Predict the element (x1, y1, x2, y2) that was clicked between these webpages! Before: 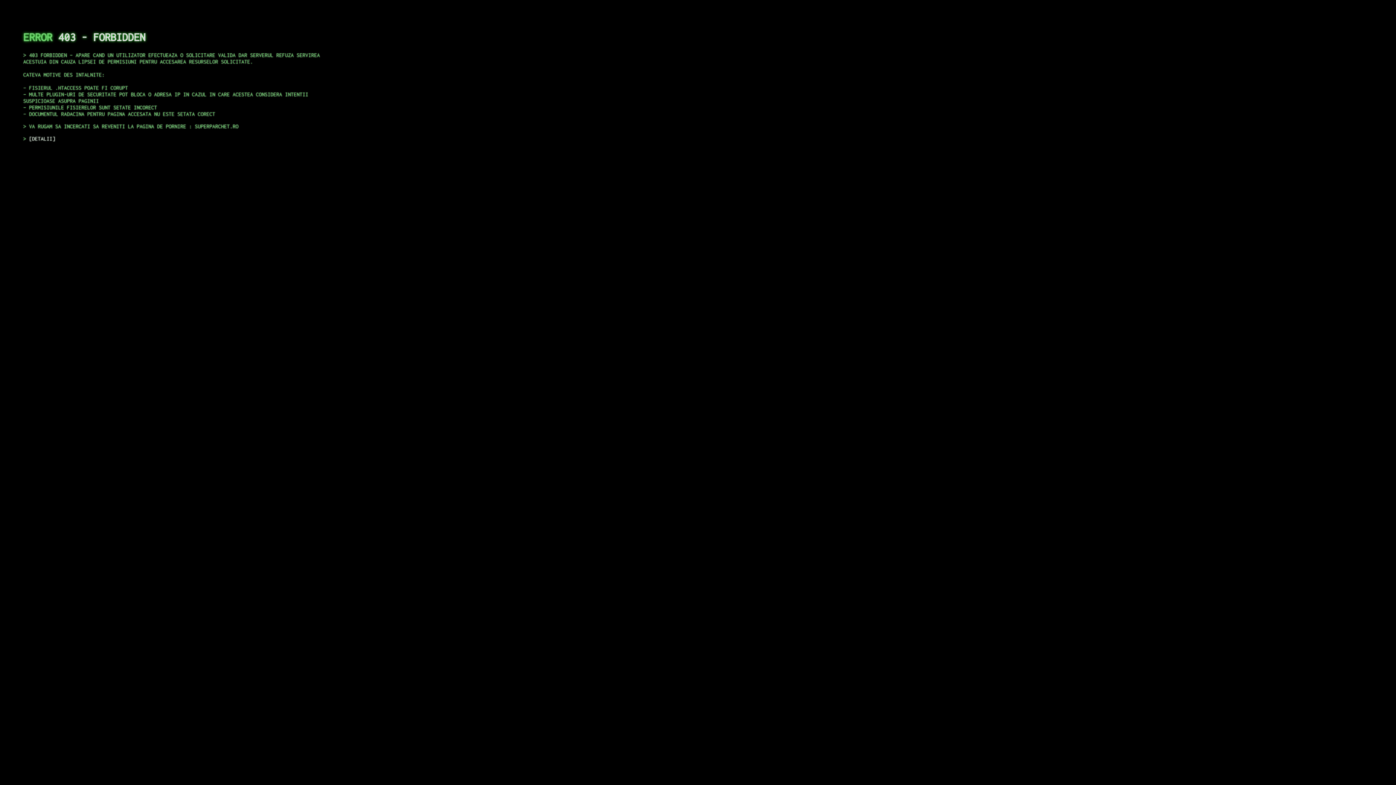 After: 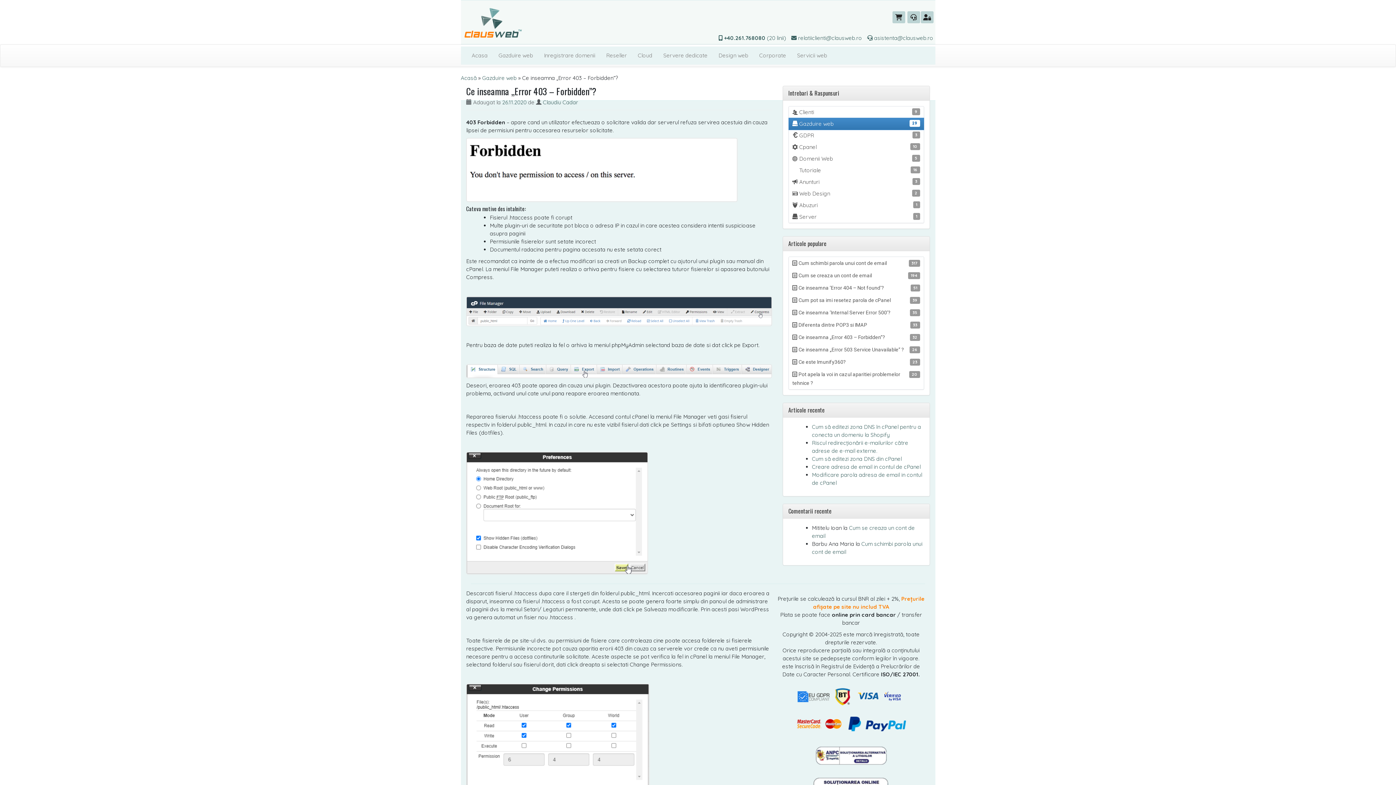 Action: label: DETALII bbox: (29, 135, 55, 141)